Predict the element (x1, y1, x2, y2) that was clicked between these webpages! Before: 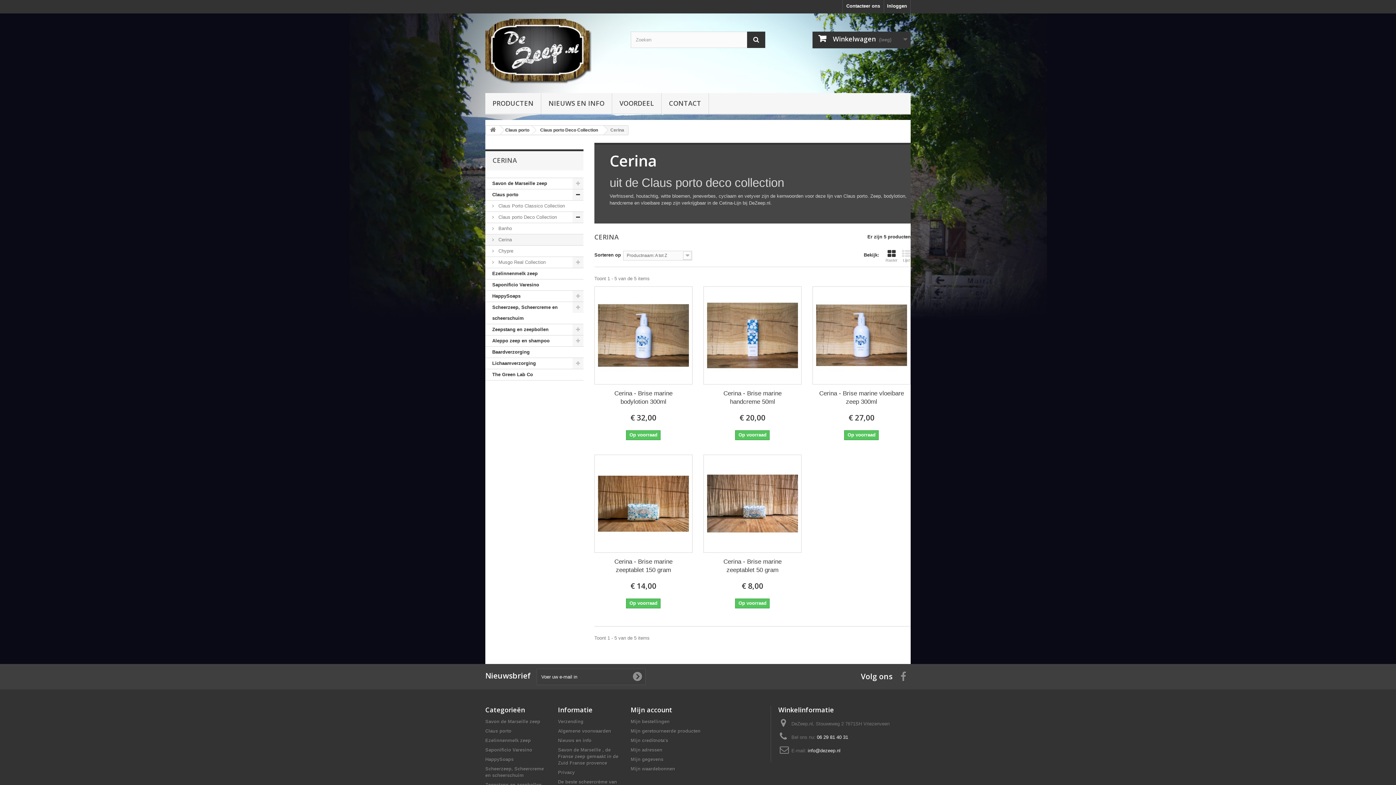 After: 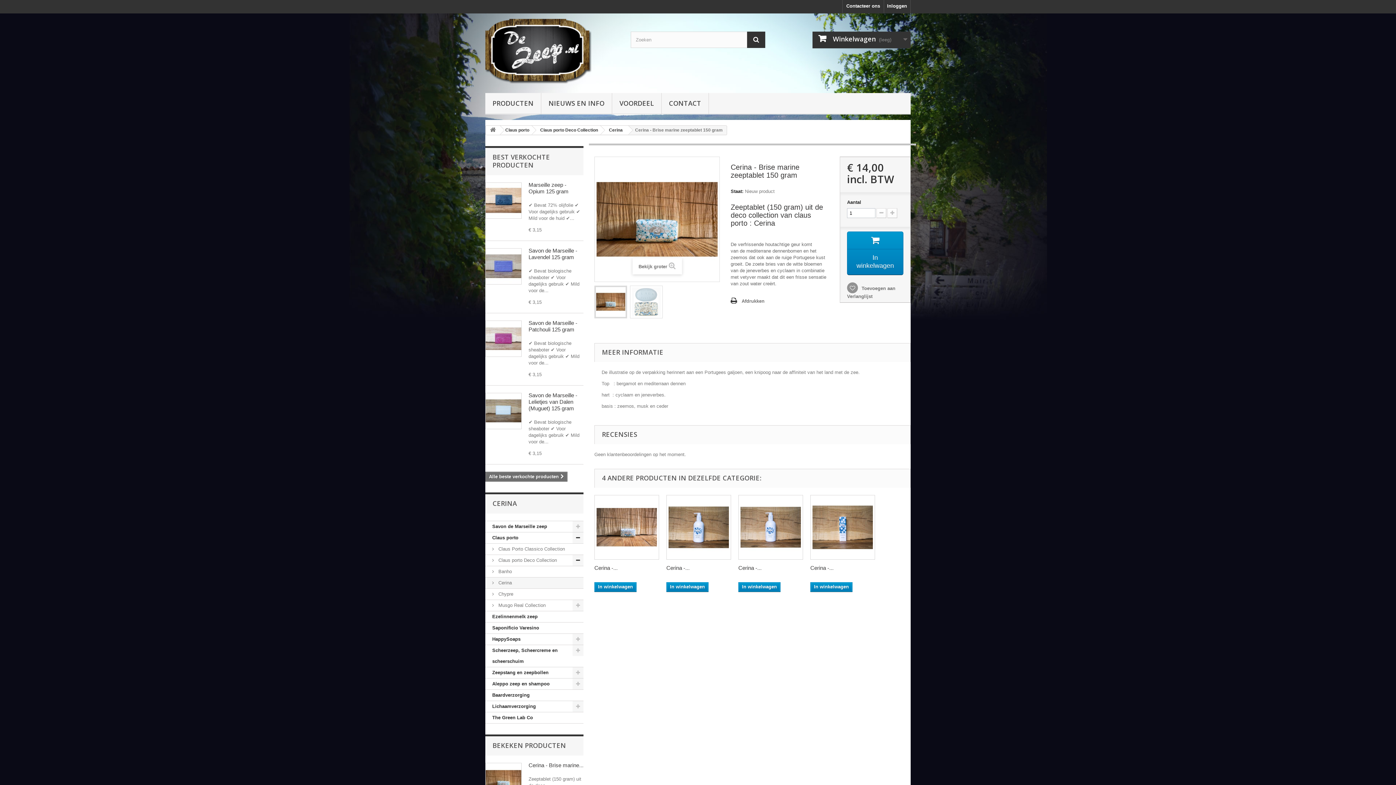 Action: bbox: (600, 557, 687, 574) label: Cerina - Brise marine zeeptablet 150 gram